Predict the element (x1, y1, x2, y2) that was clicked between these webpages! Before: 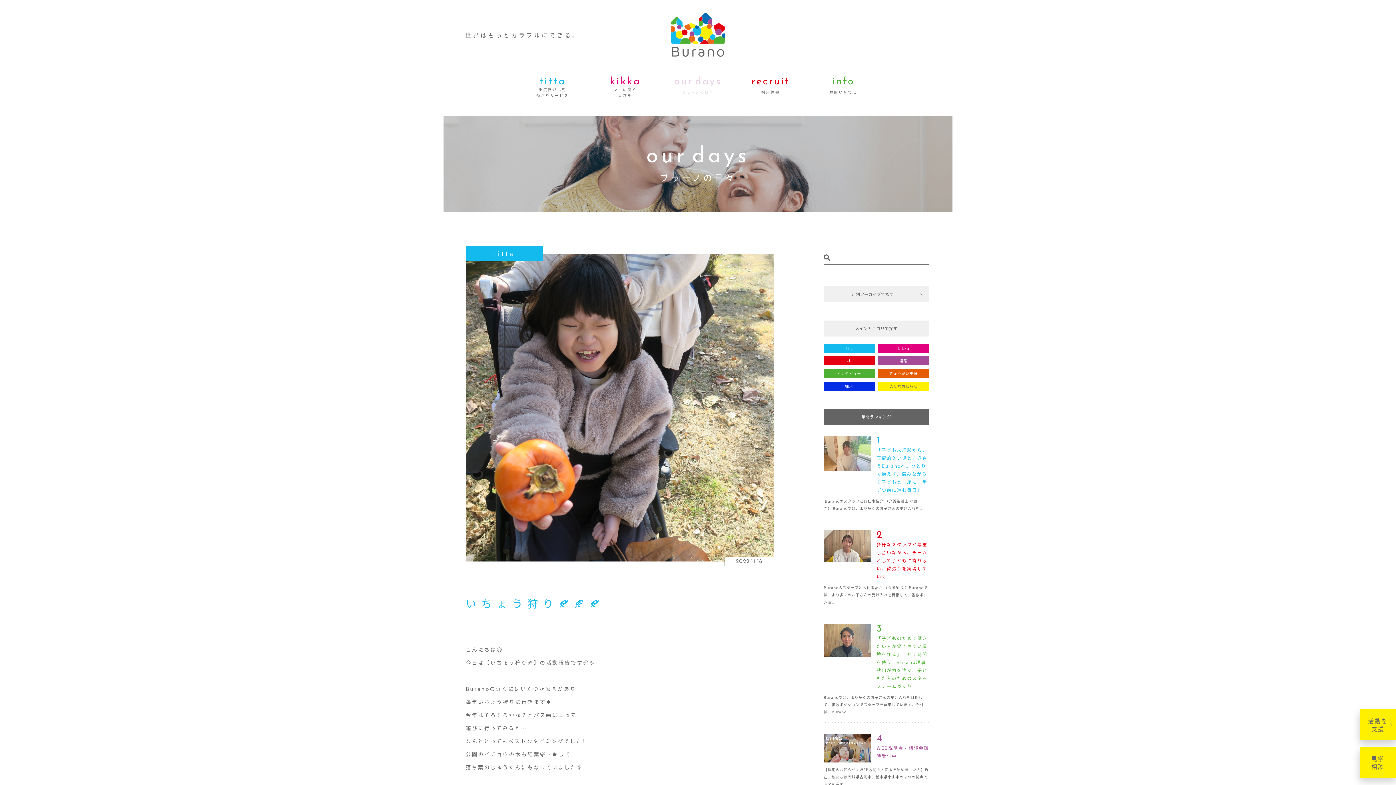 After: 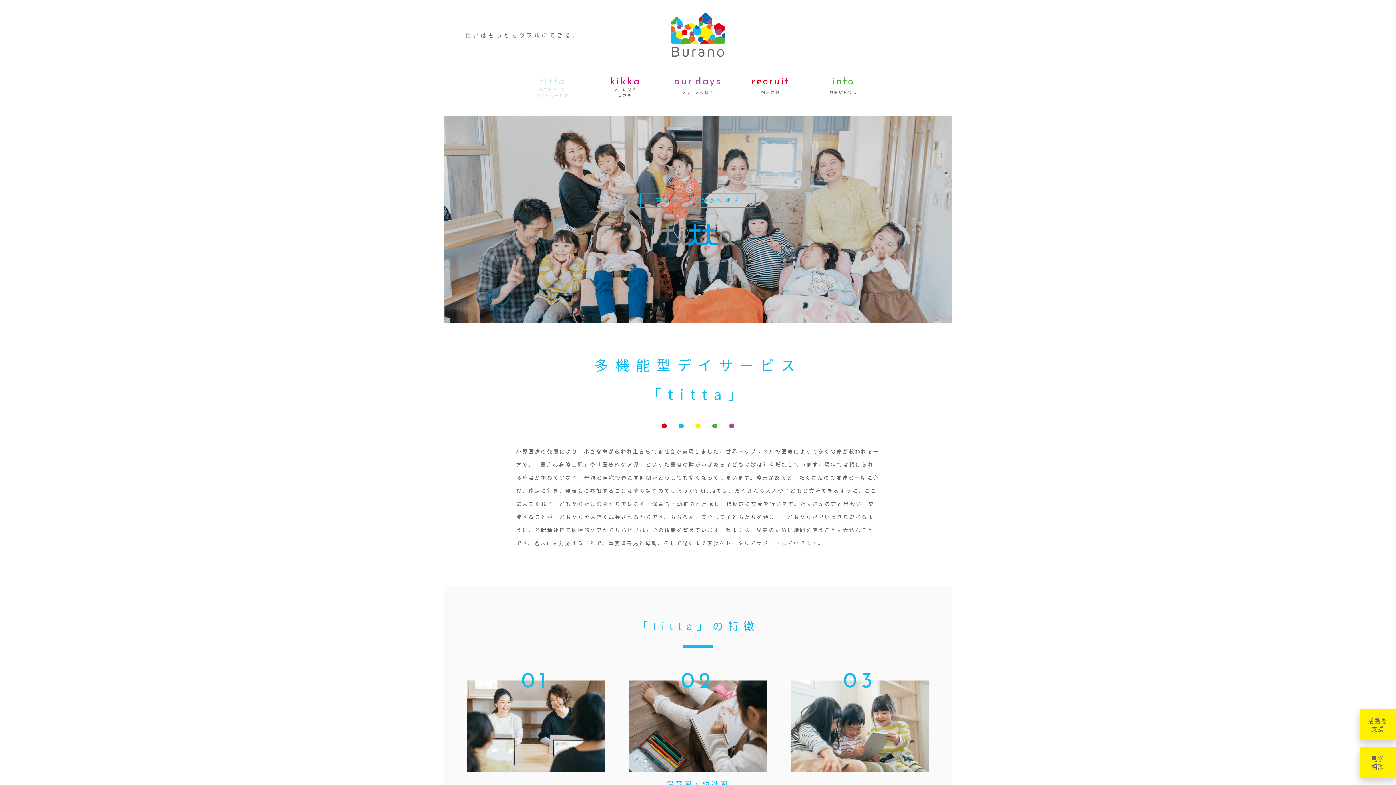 Action: label: titta
重度障がい児
預かりサービス bbox: (516, 76, 589, 98)